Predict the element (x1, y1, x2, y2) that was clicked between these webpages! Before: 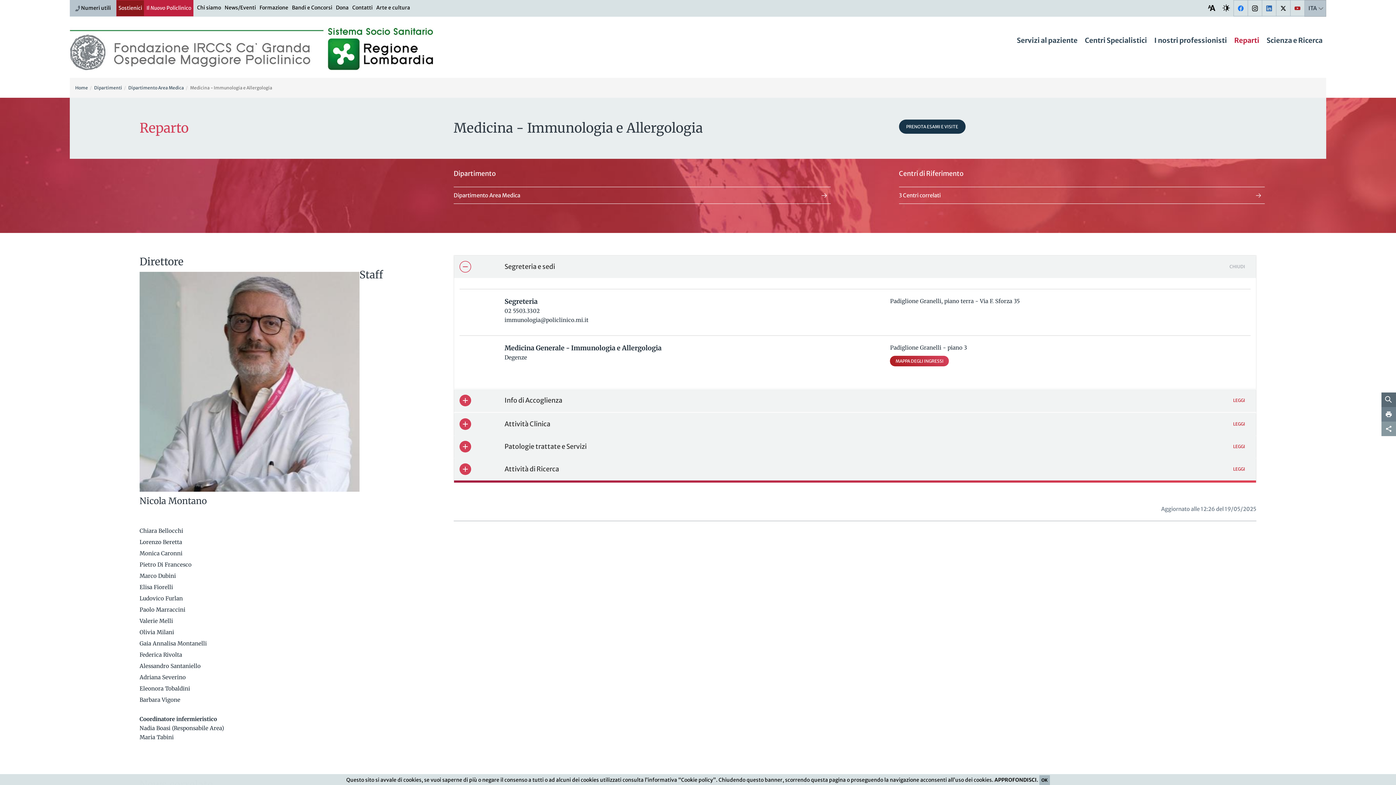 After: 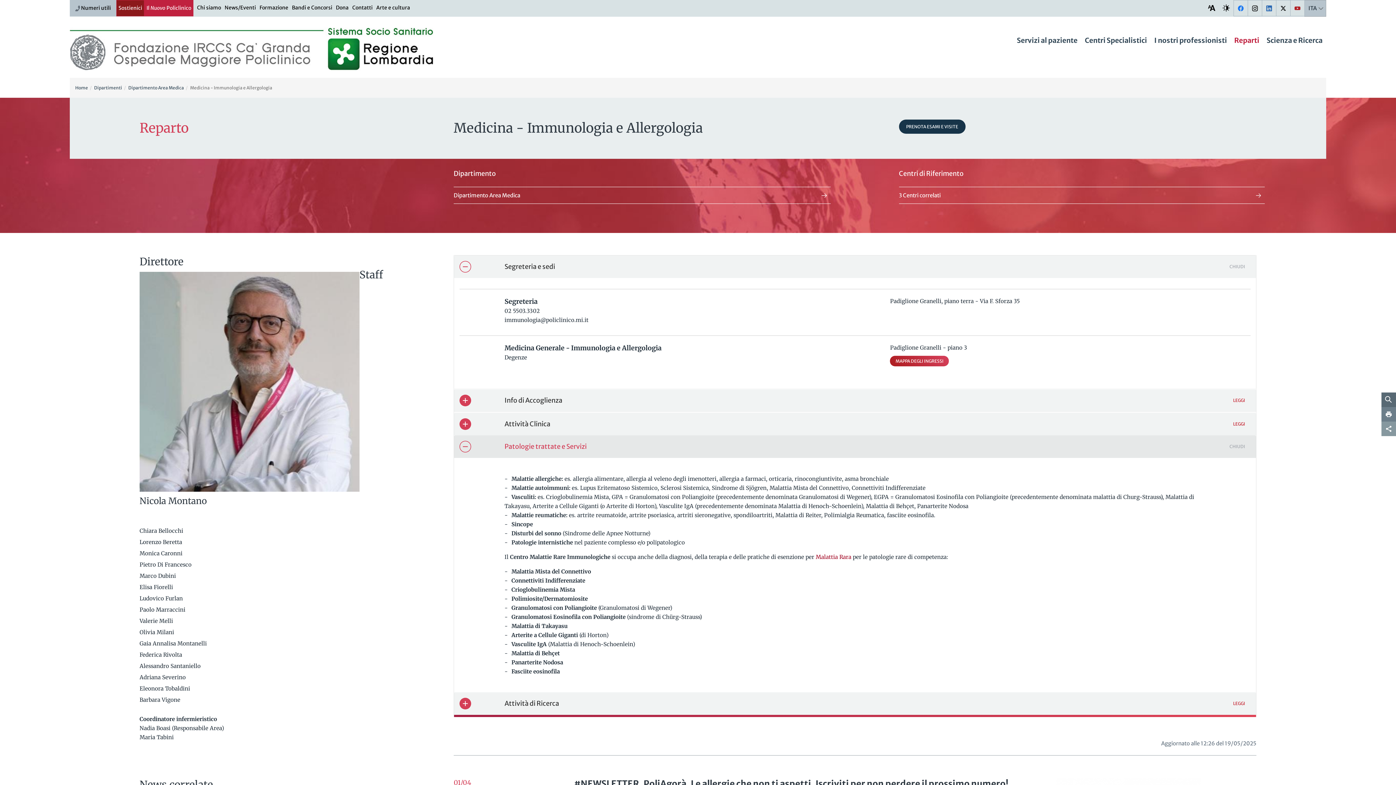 Action: bbox: (454, 435, 1256, 458) label: Patologie trattate e Servizi
LEGGI